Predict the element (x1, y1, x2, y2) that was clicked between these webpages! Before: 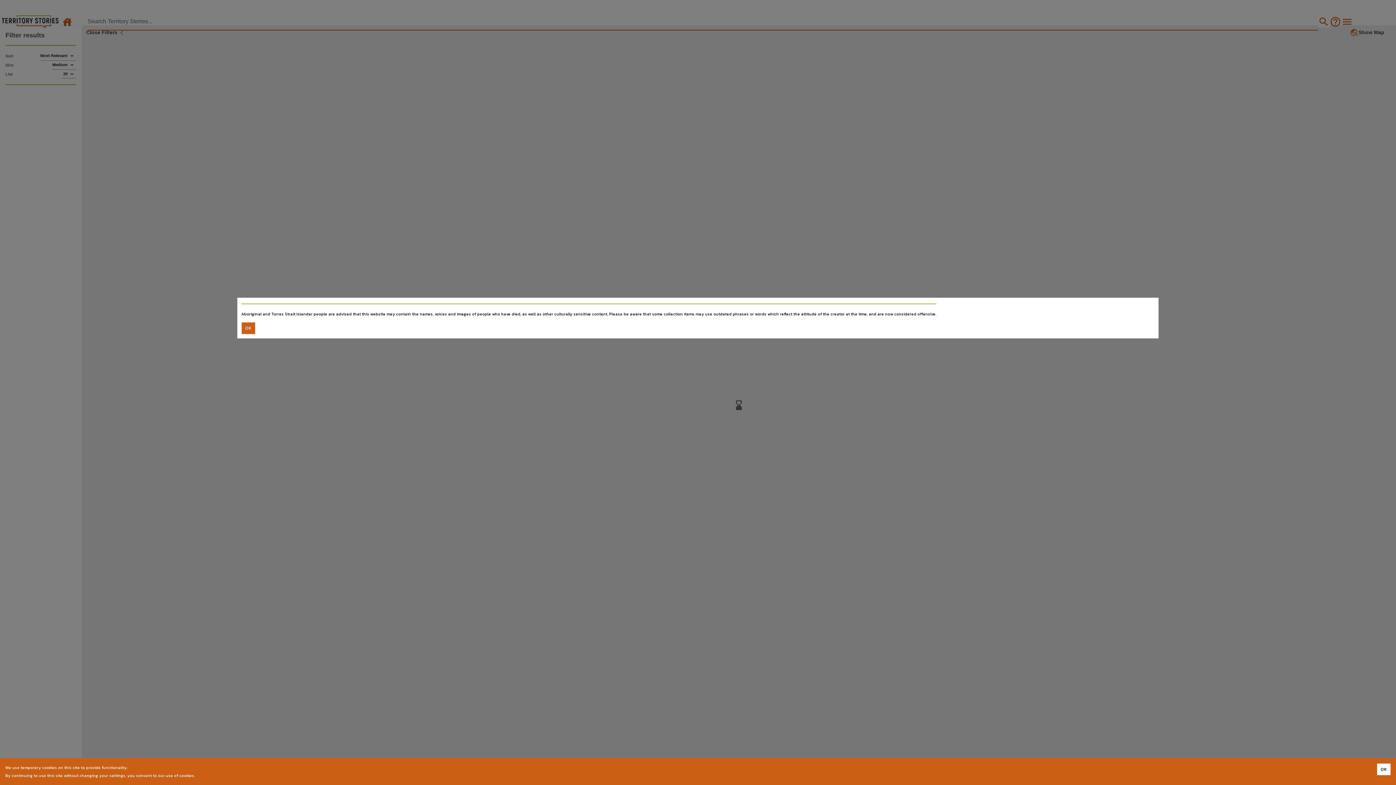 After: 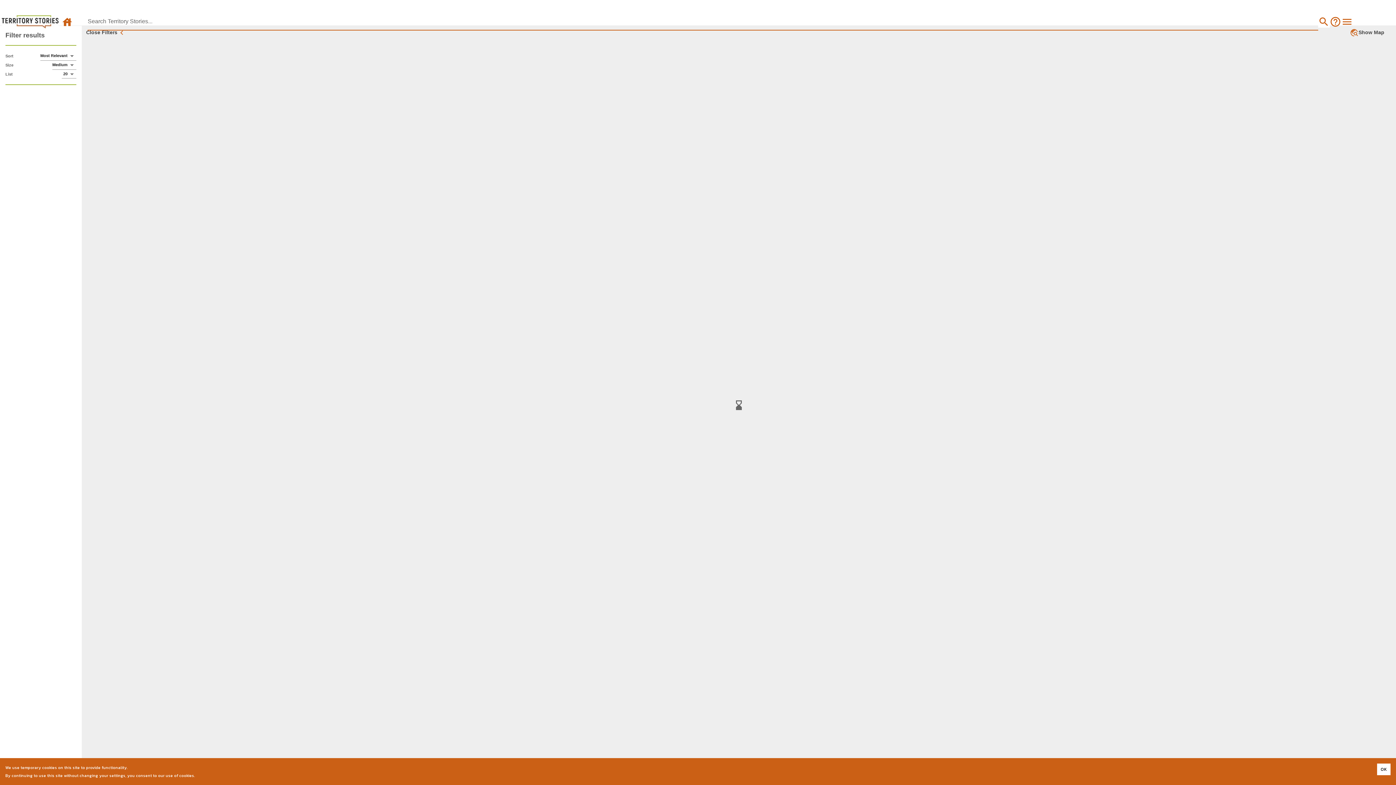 Action: label: Accept cookies bbox: (241, 322, 255, 334)